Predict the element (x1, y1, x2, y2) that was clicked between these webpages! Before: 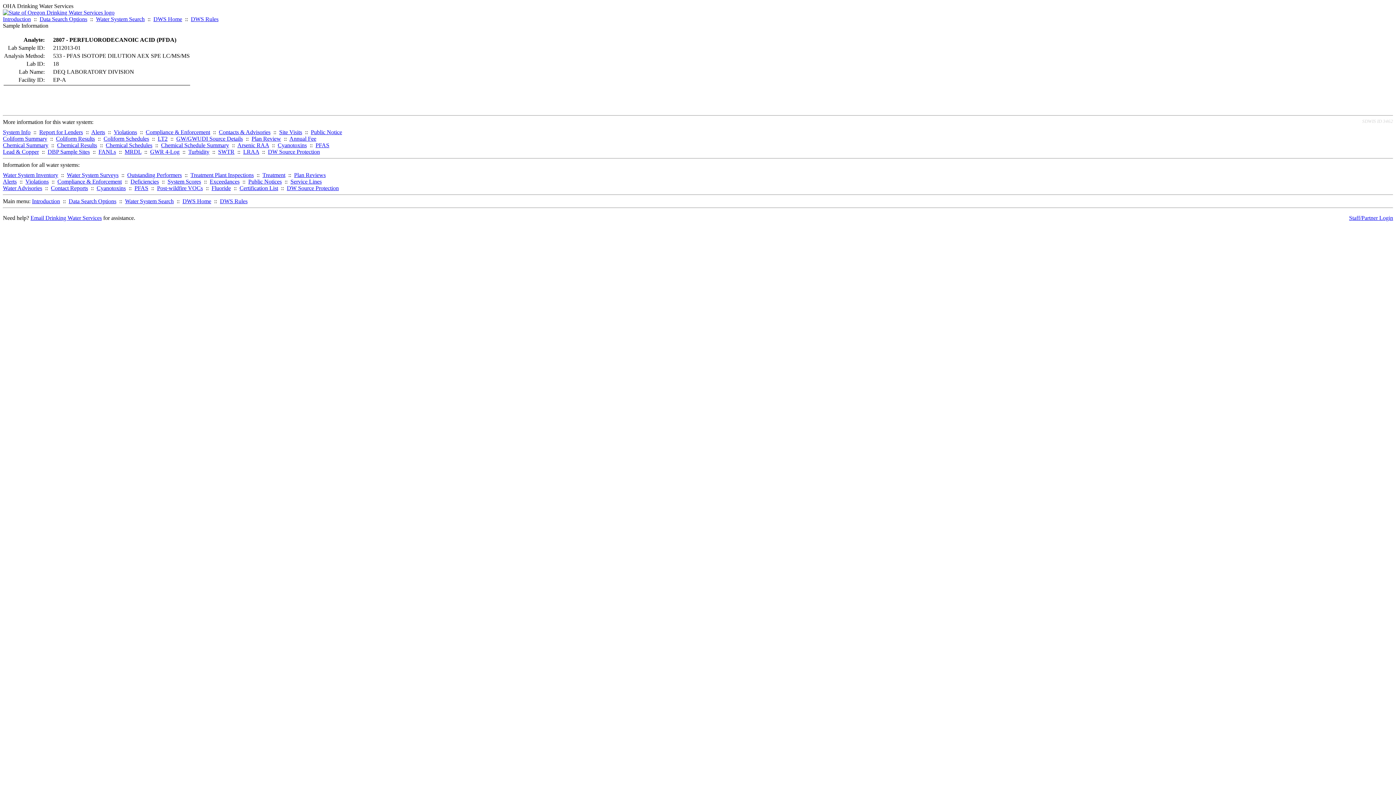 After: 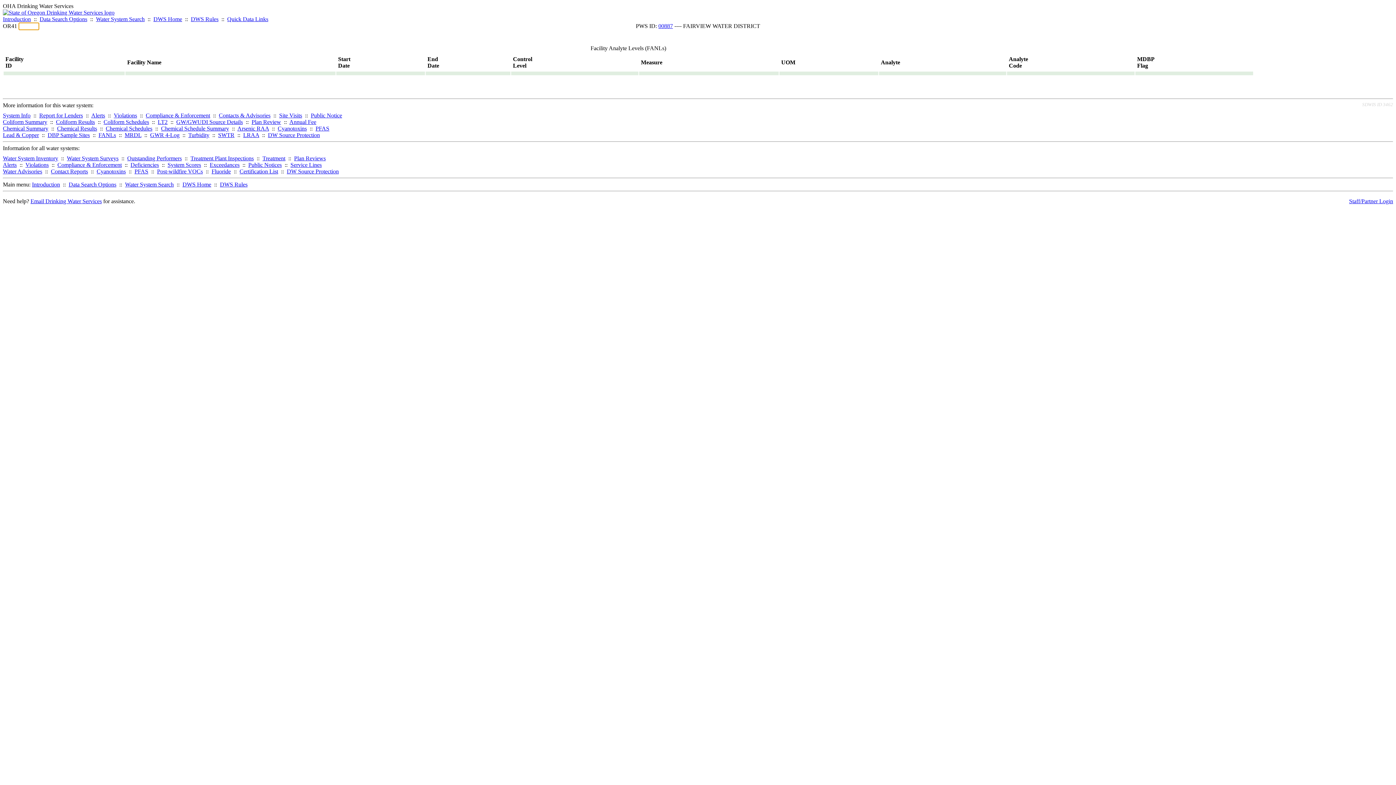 Action: bbox: (98, 148, 116, 154) label: FANLs